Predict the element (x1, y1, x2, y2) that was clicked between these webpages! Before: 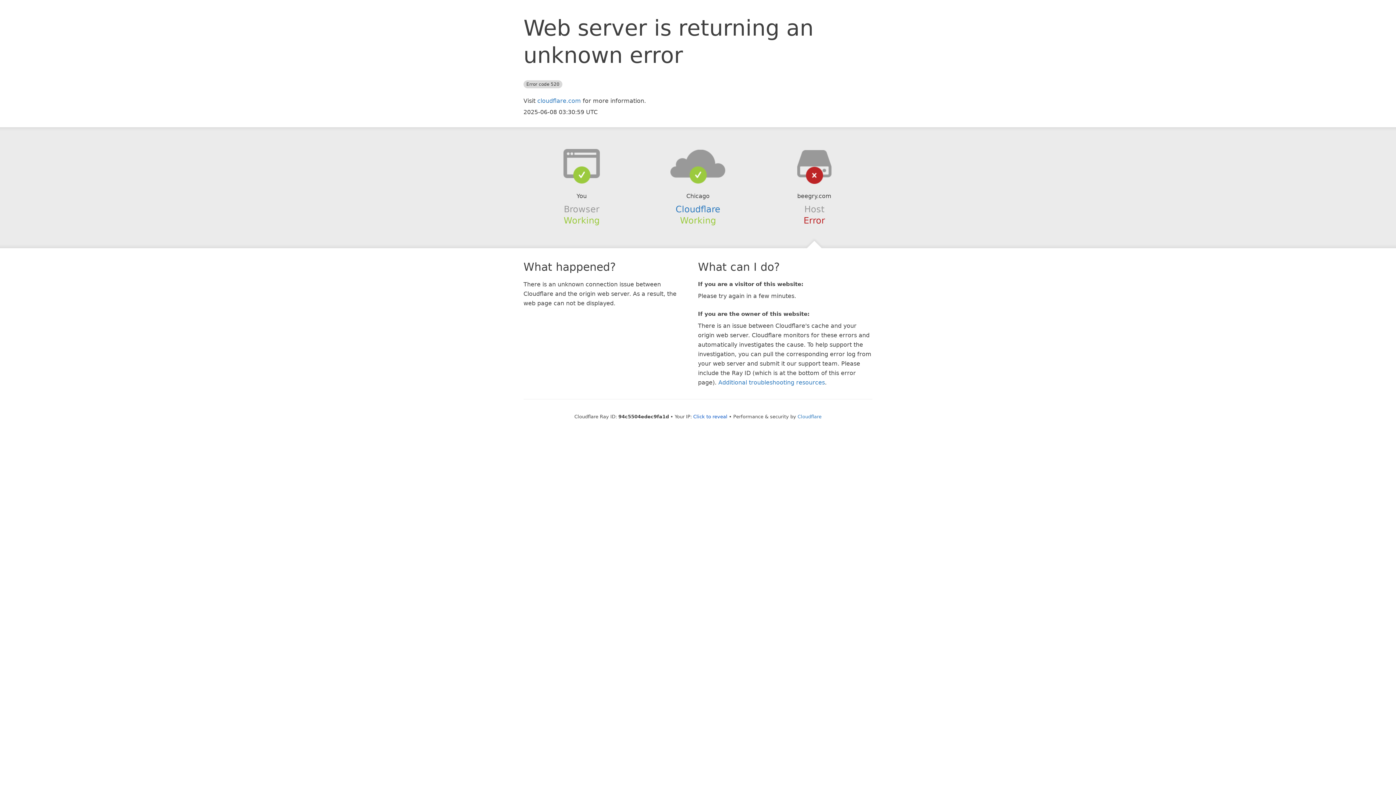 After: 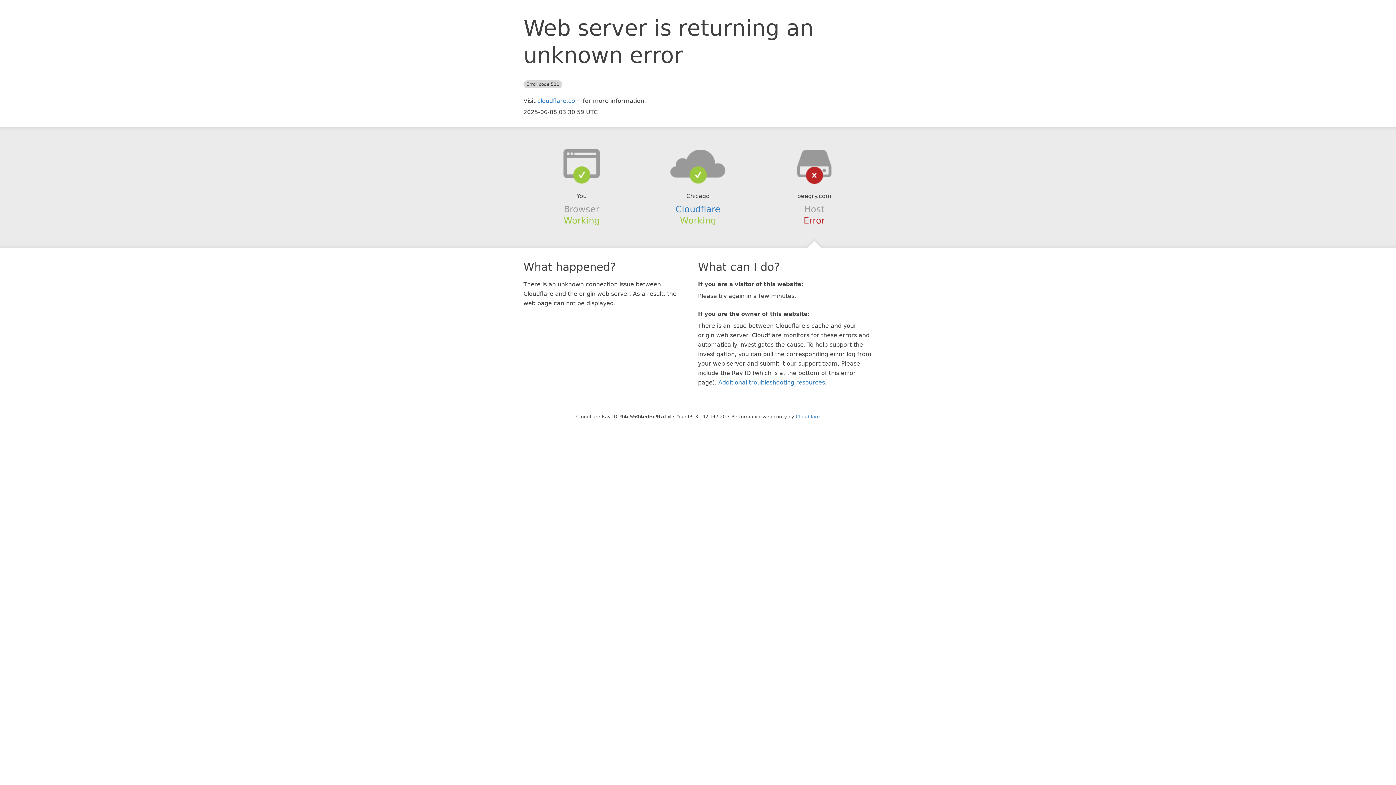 Action: label: Click to reveal bbox: (693, 414, 727, 419)